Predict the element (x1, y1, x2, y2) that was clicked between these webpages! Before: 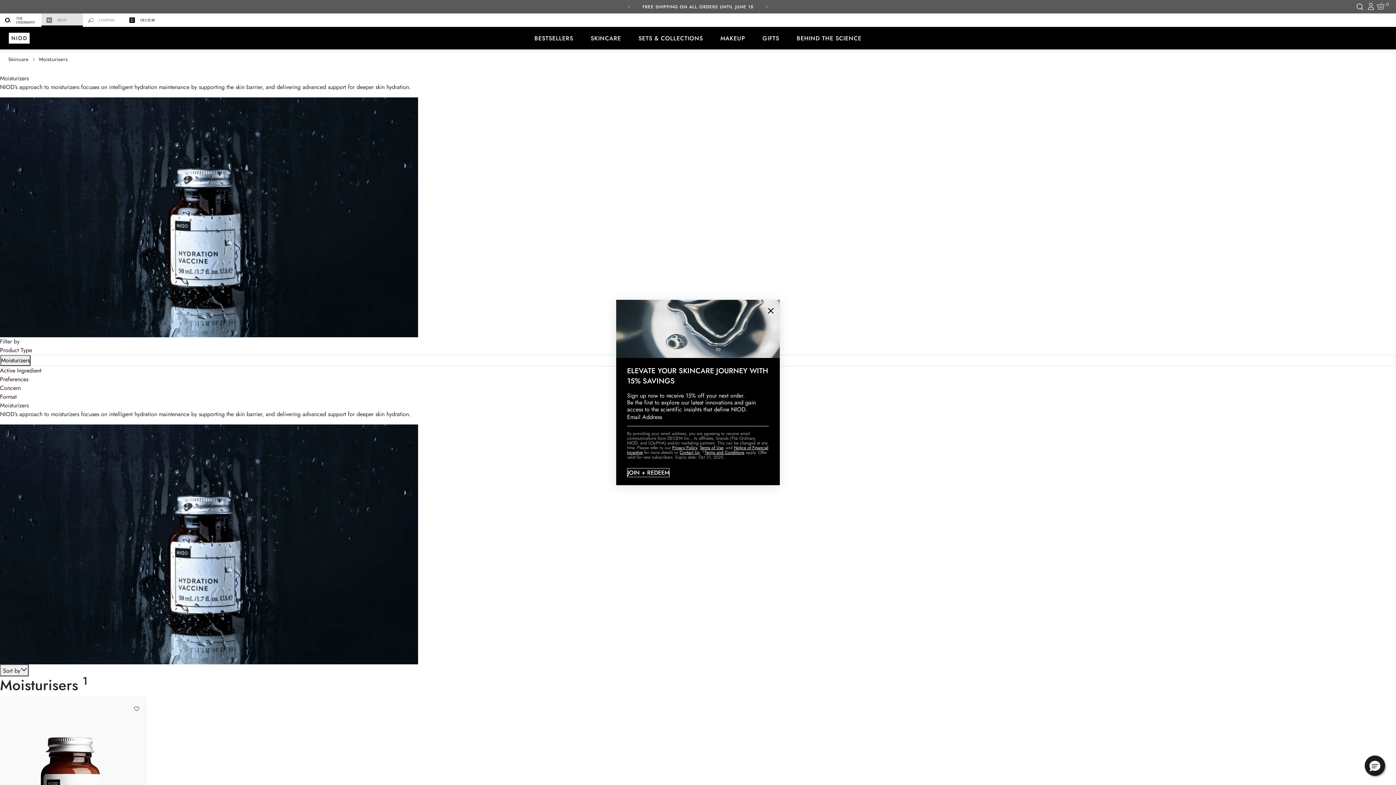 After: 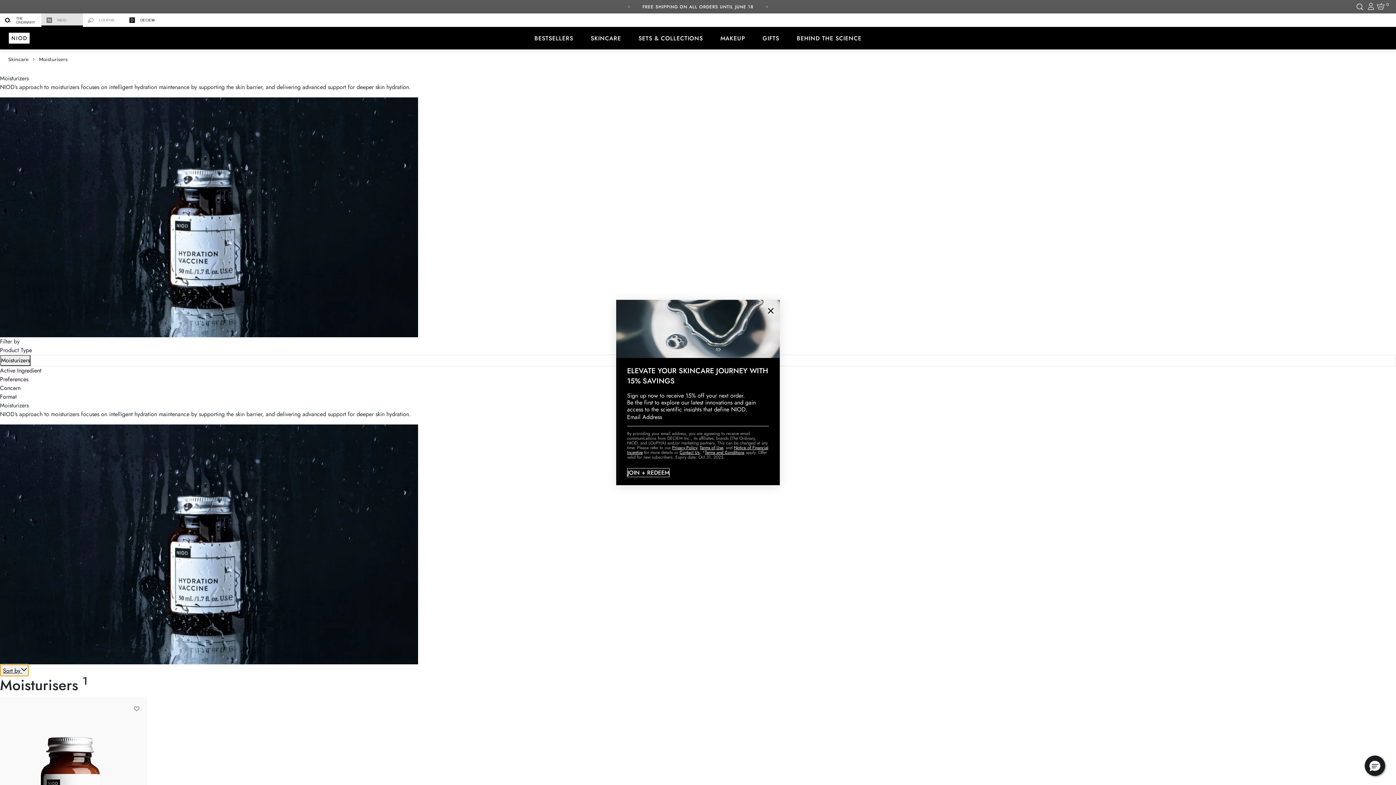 Action: bbox: (0, 664, 28, 676) label: Sort by 